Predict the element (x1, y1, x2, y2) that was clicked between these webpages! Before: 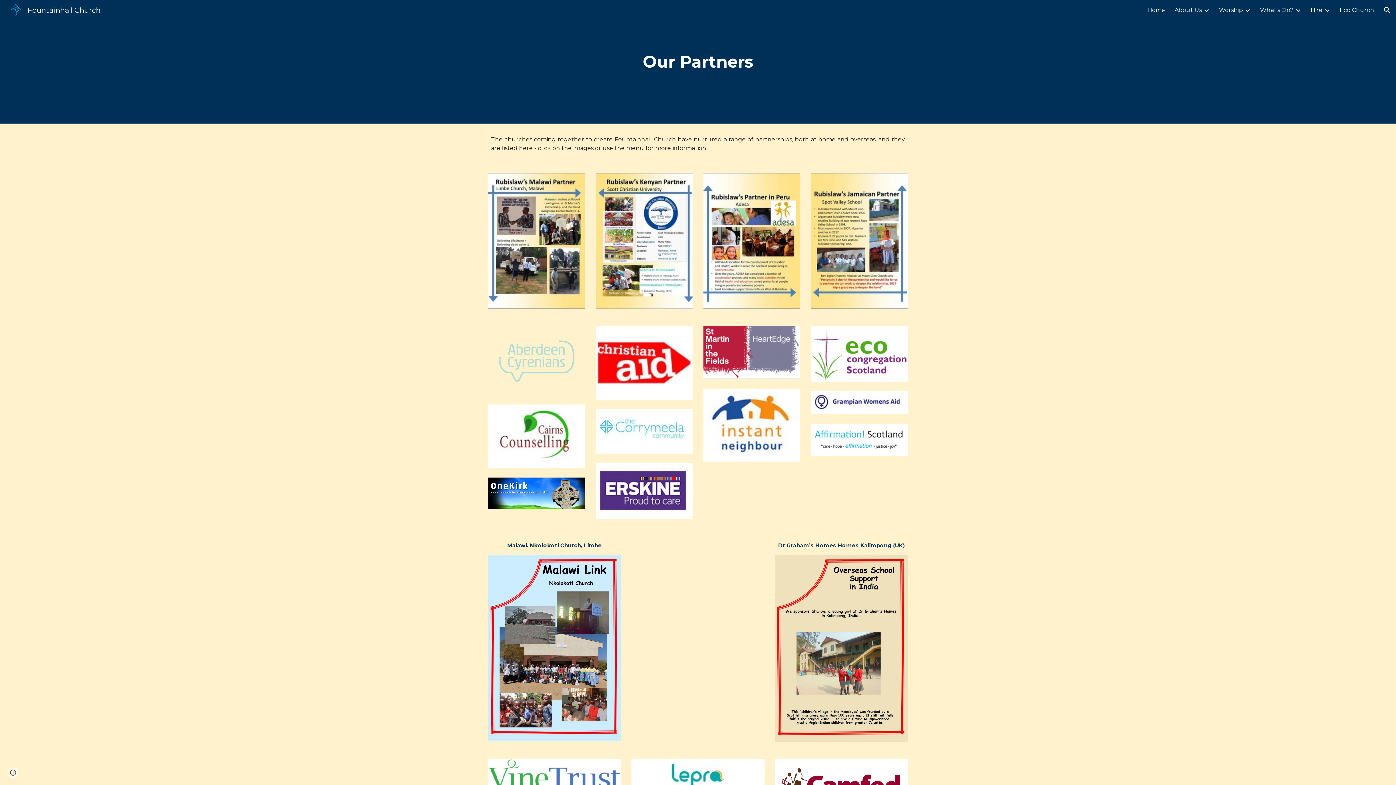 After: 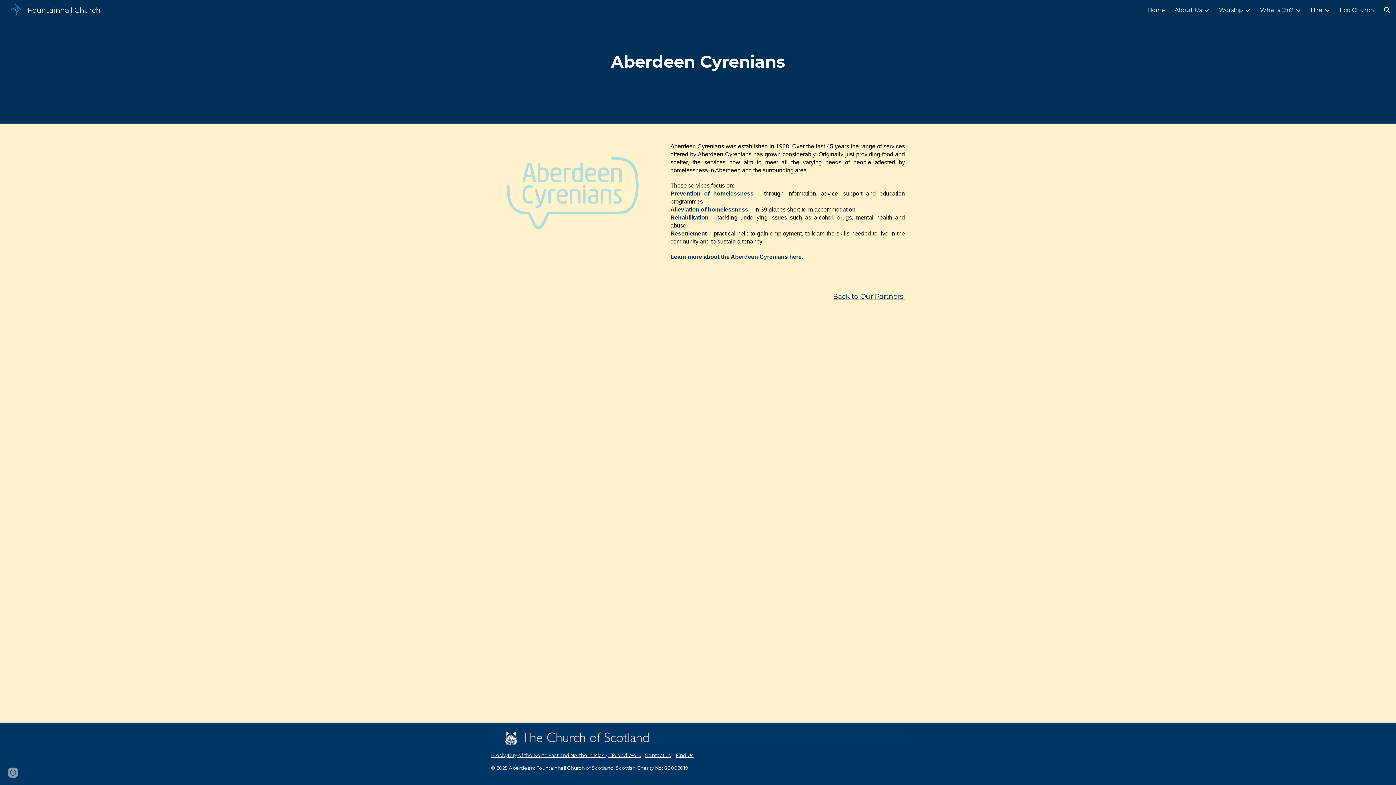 Action: bbox: (488, 326, 585, 395)